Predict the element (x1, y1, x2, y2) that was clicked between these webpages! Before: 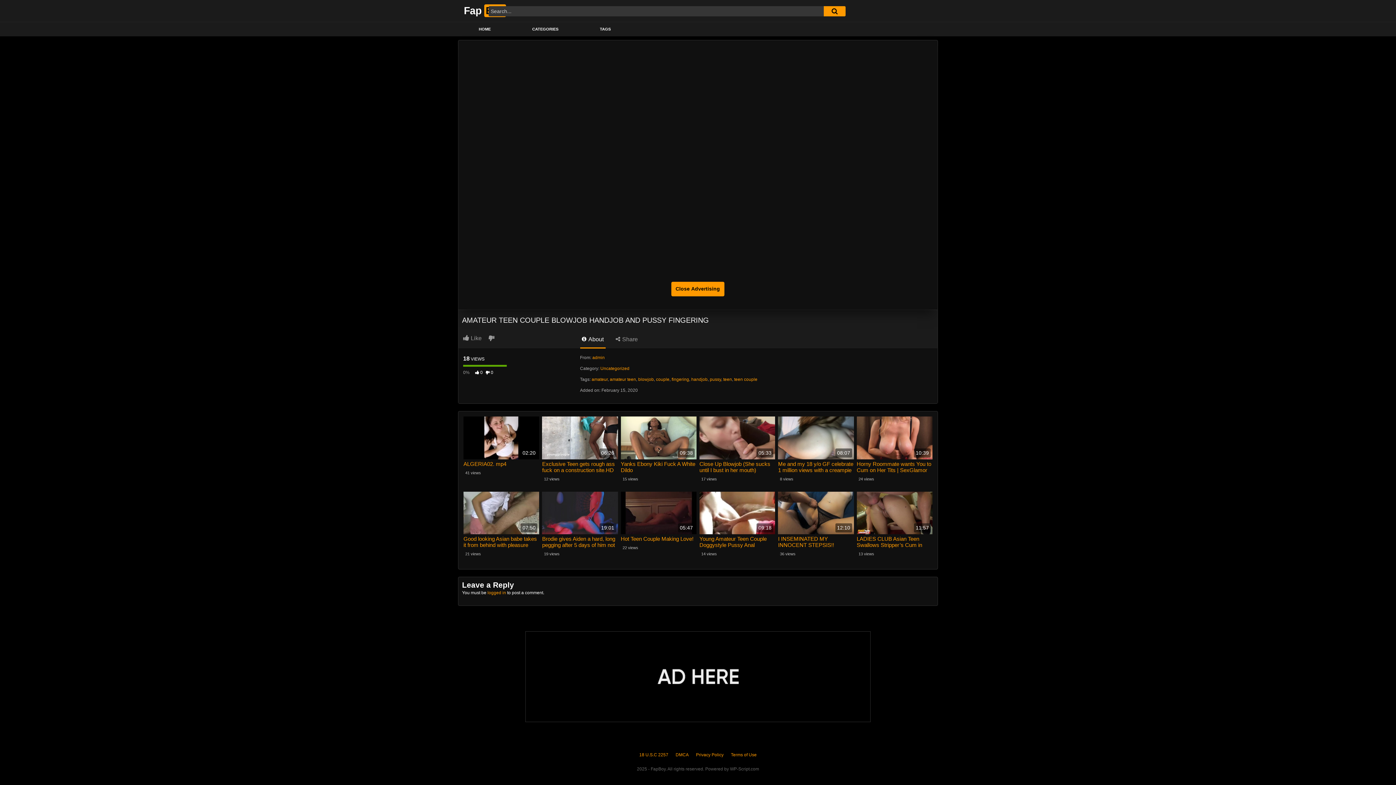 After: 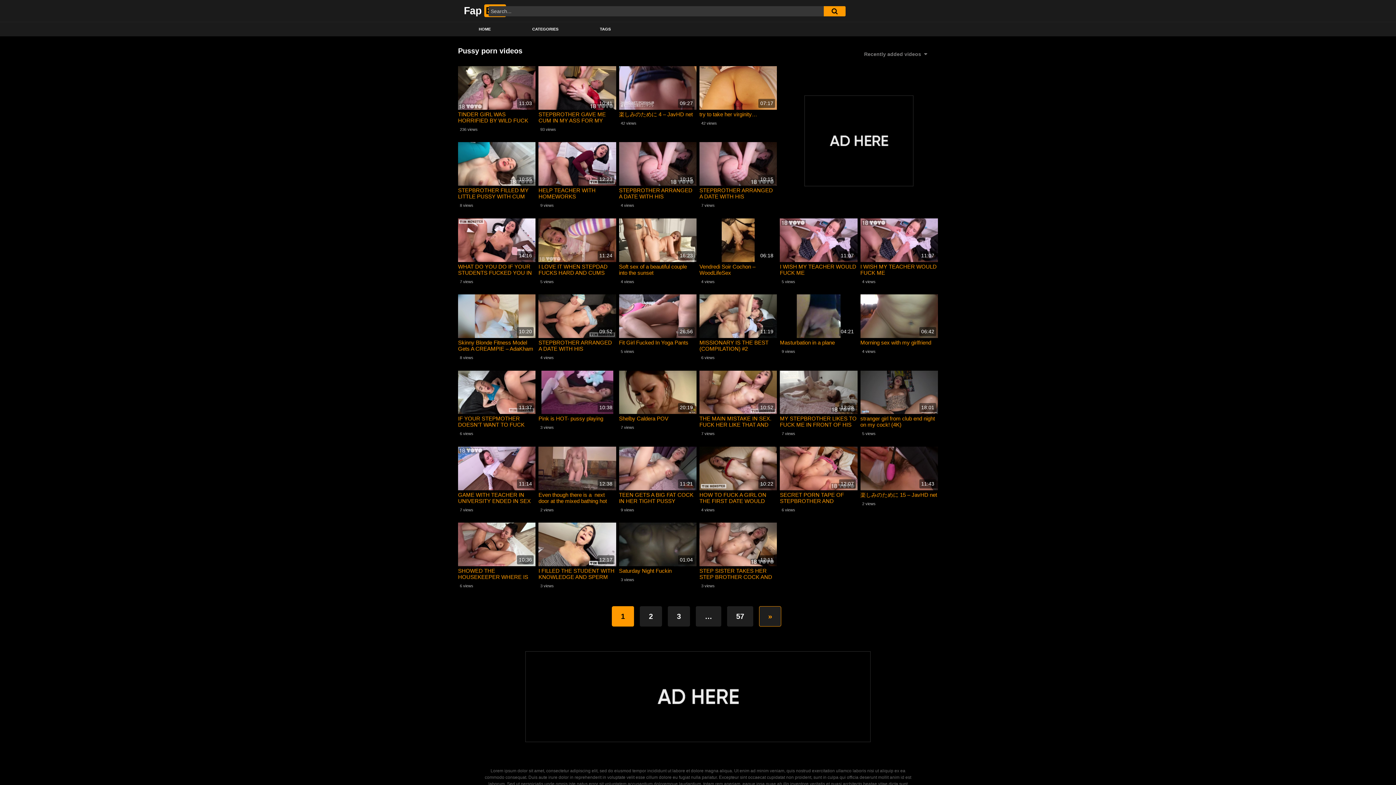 Action: label: pussy bbox: (710, 377, 721, 382)